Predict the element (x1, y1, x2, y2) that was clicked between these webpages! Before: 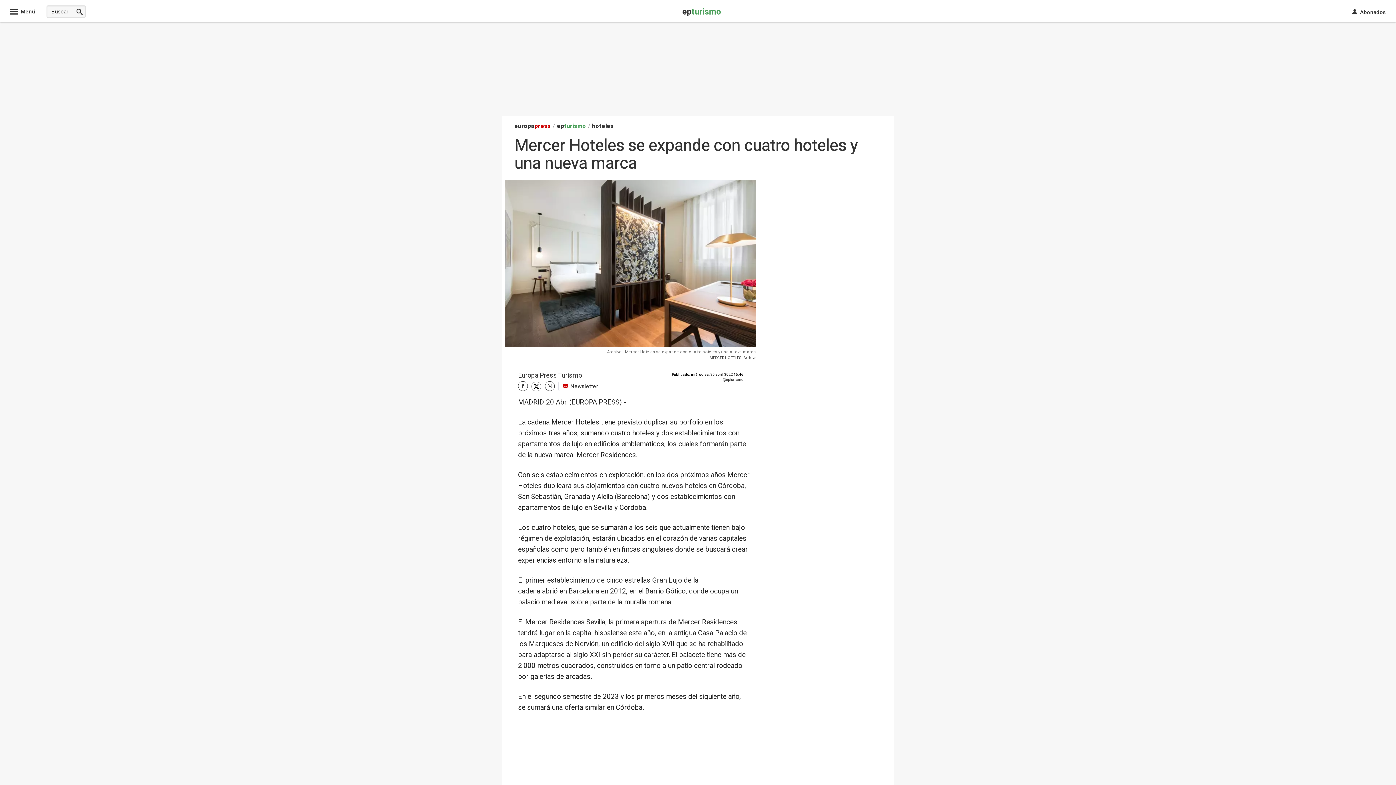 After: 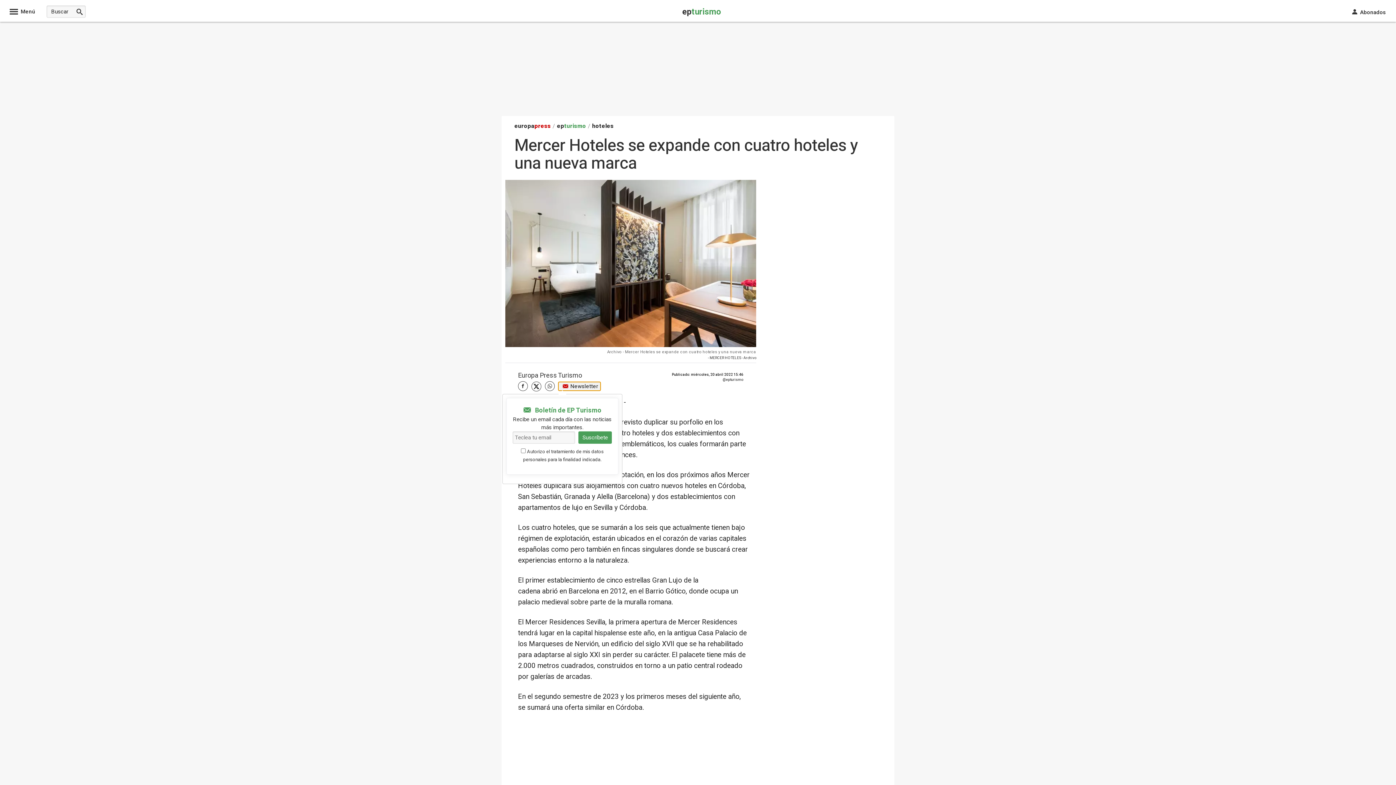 Action: label: Newsletter bbox: (558, 382, 600, 390)